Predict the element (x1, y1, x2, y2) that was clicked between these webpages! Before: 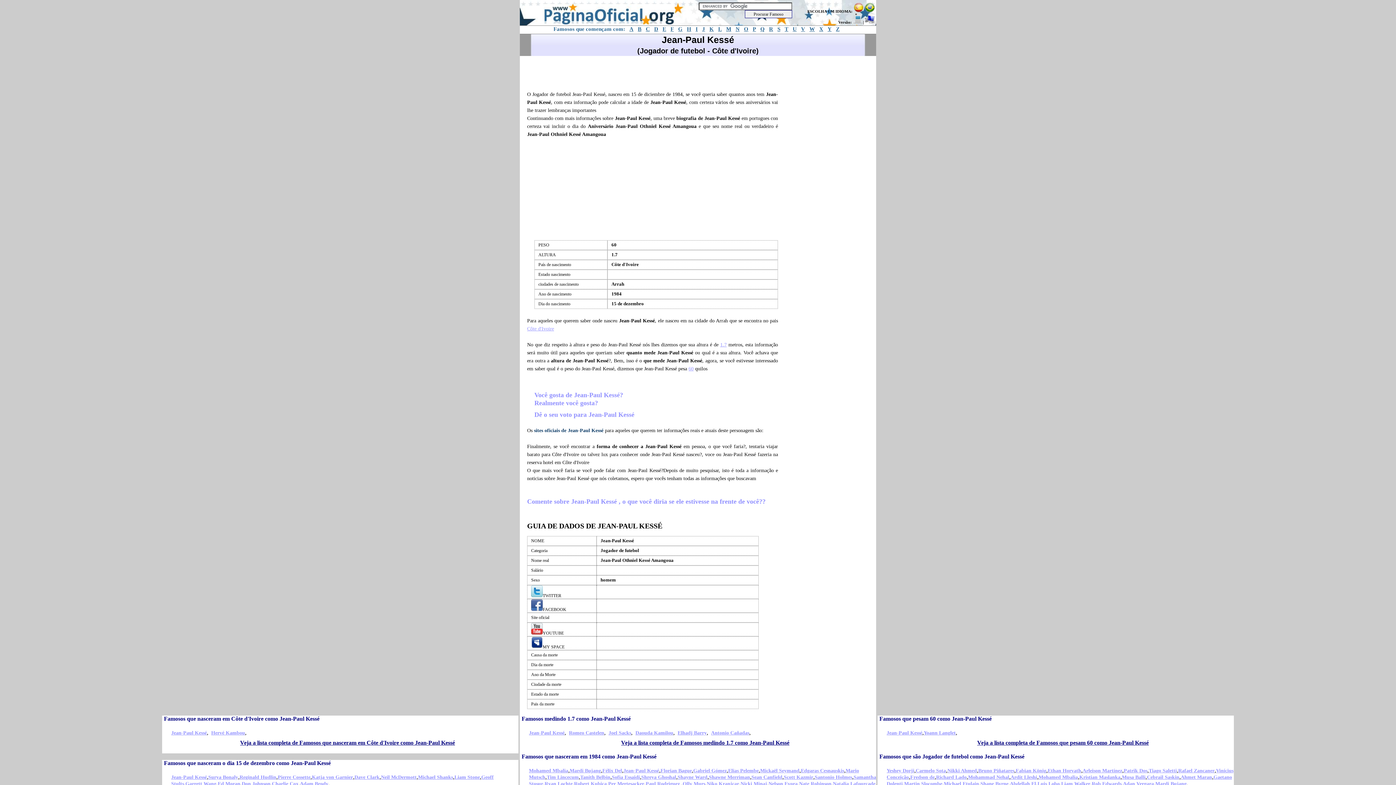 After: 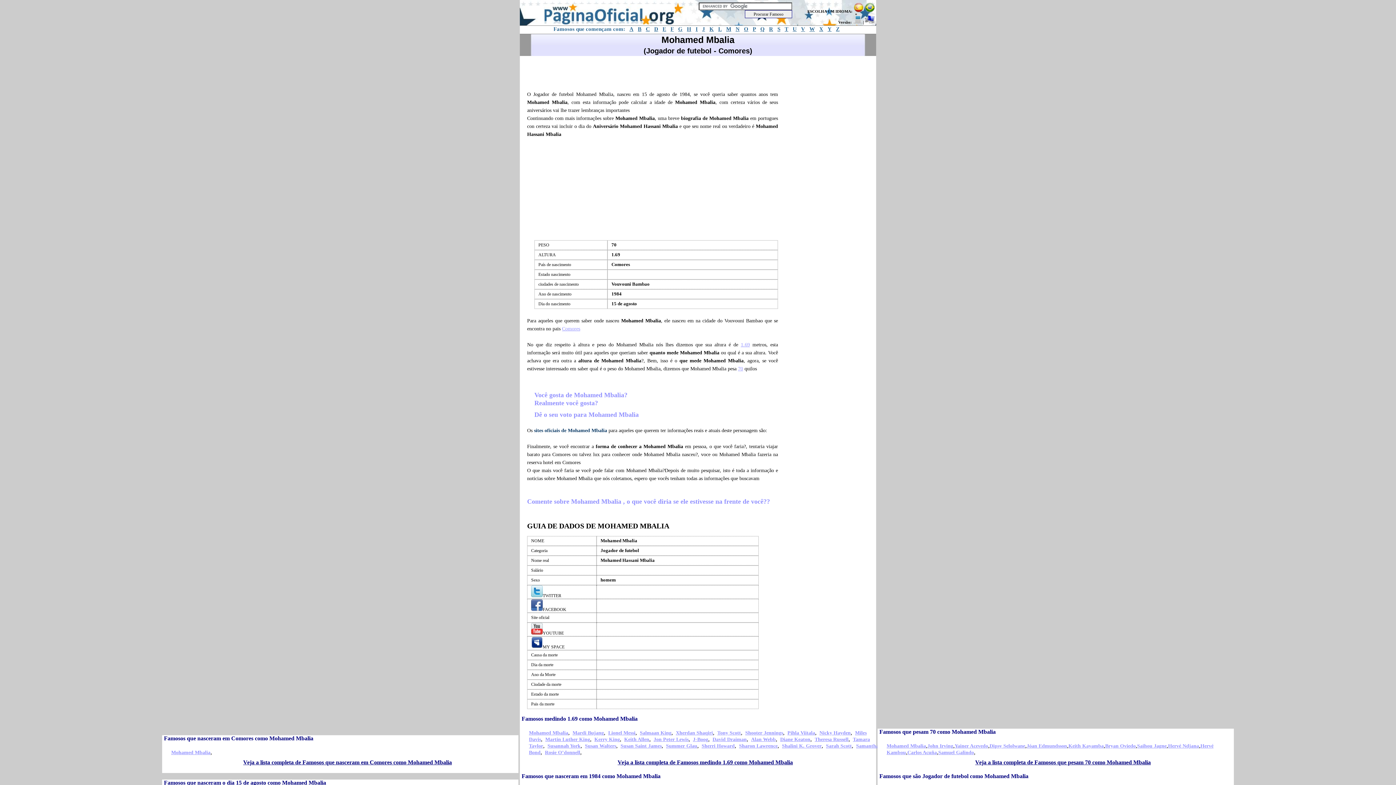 Action: label: Mohamed Mbalia bbox: (529, 768, 568, 773)